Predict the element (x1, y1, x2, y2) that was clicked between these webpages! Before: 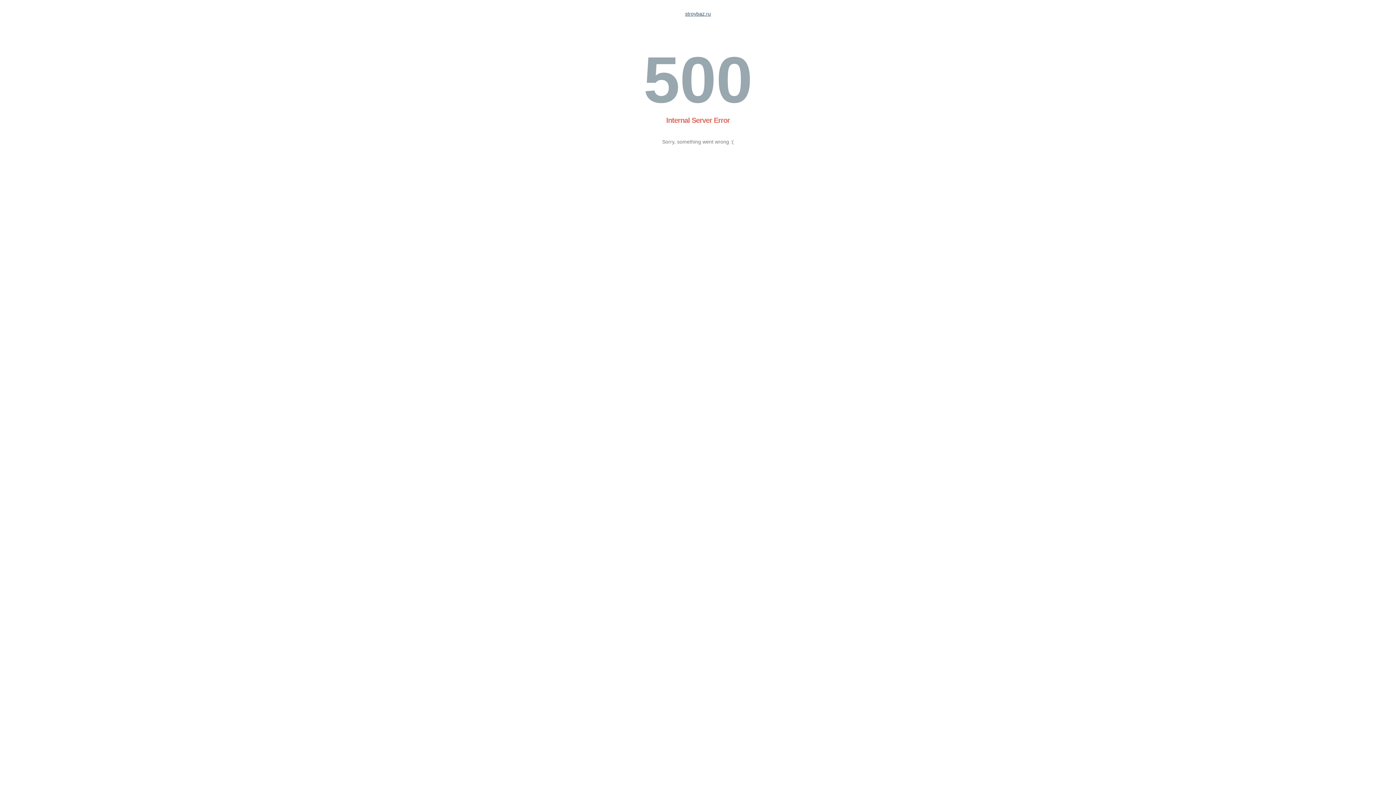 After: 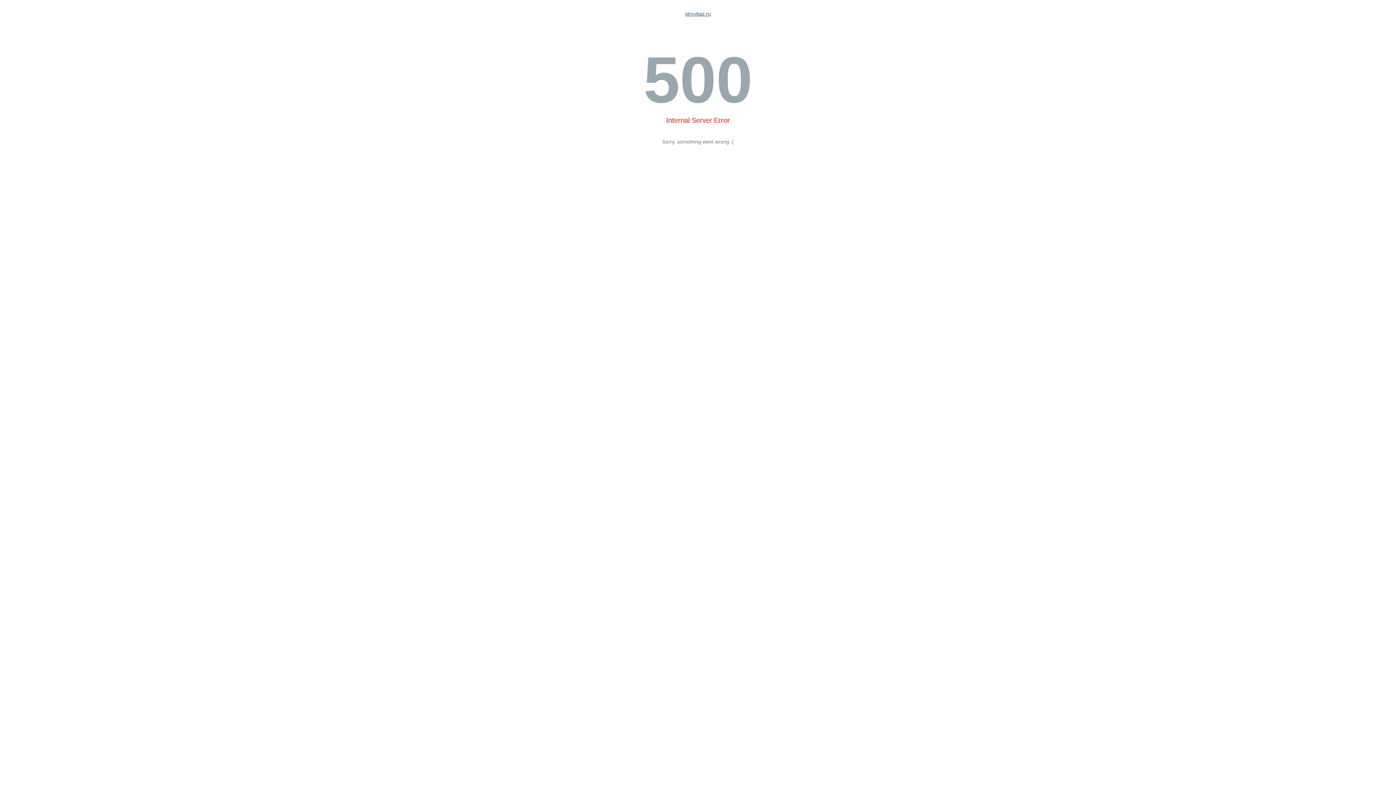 Action: label: stroybaz.ru bbox: (685, 10, 711, 16)